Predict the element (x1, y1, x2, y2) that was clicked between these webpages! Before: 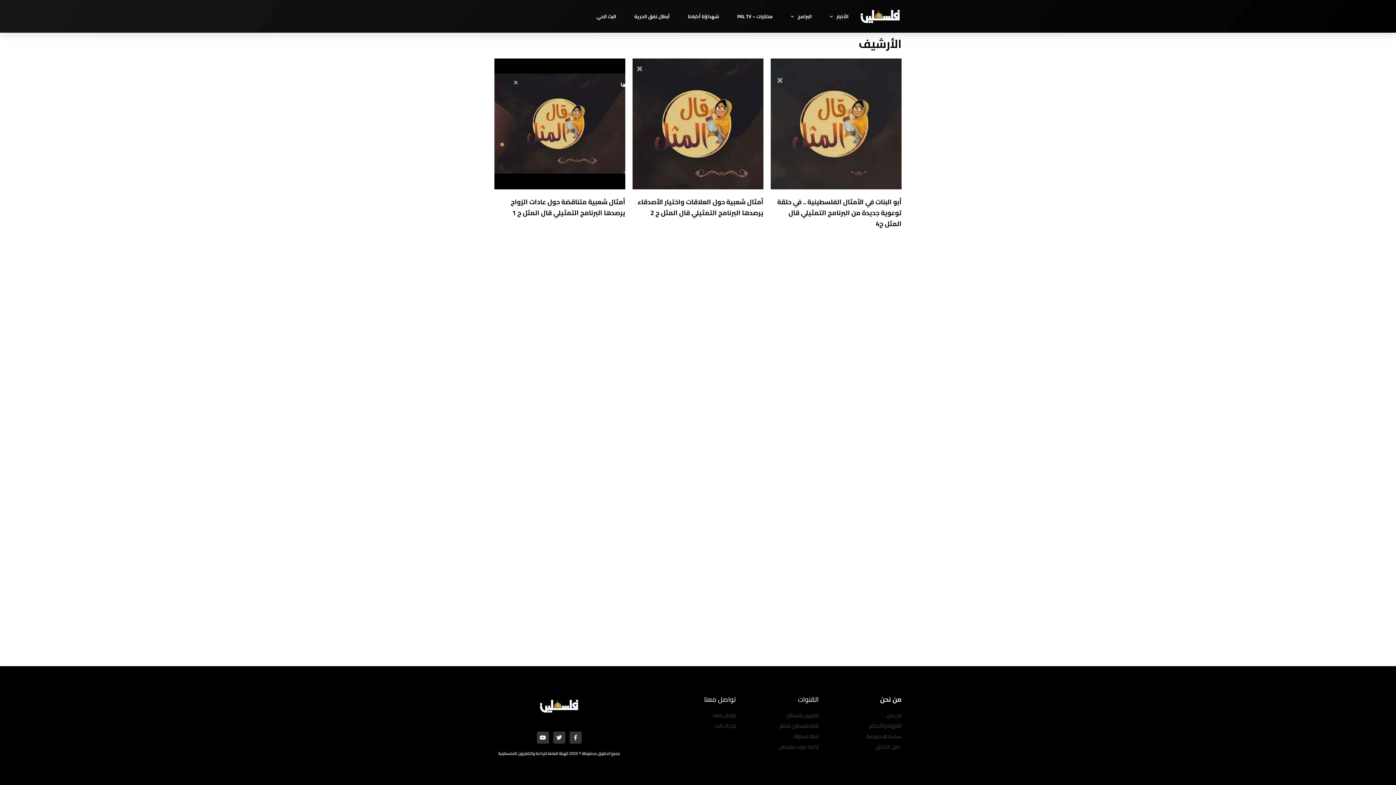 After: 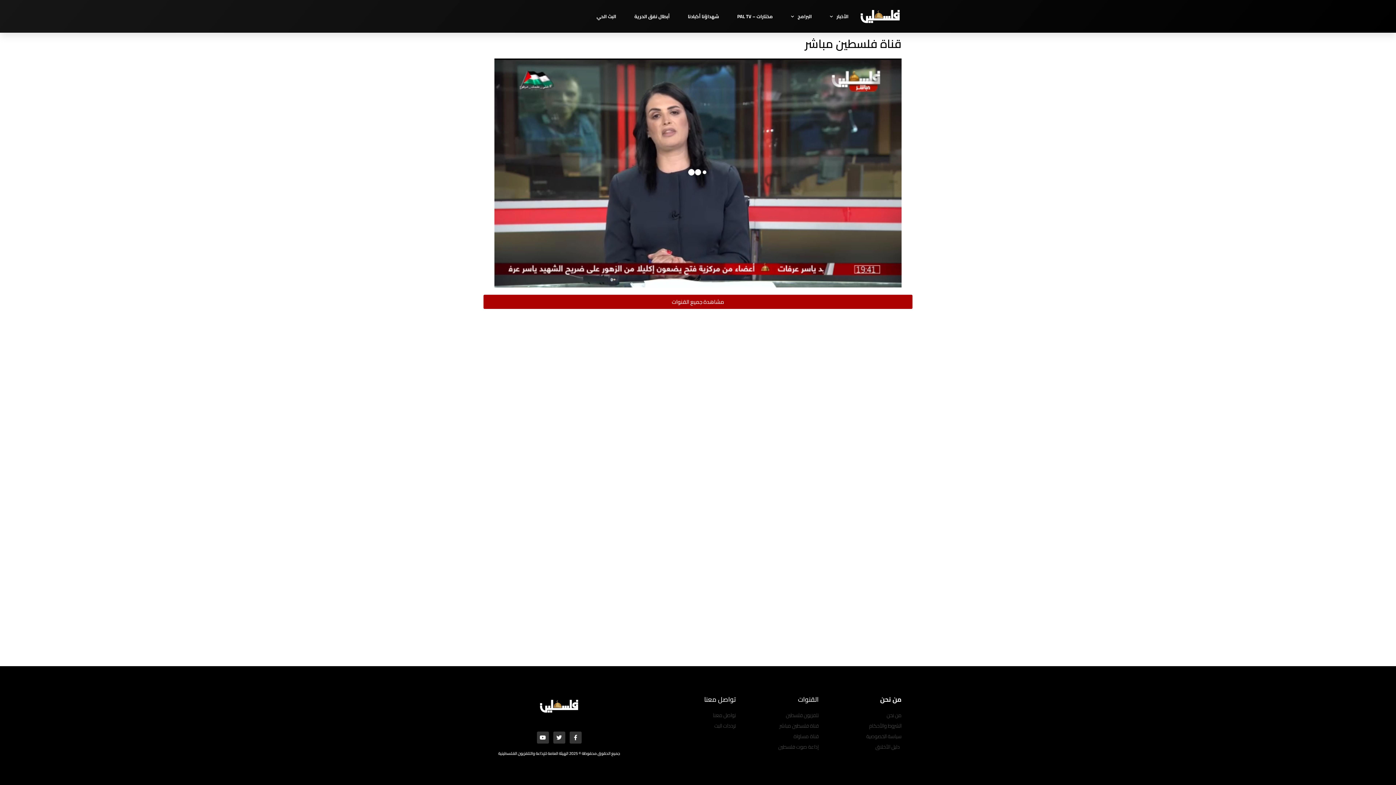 Action: label: قناة فلسطين مباشر bbox: (743, 721, 818, 730)